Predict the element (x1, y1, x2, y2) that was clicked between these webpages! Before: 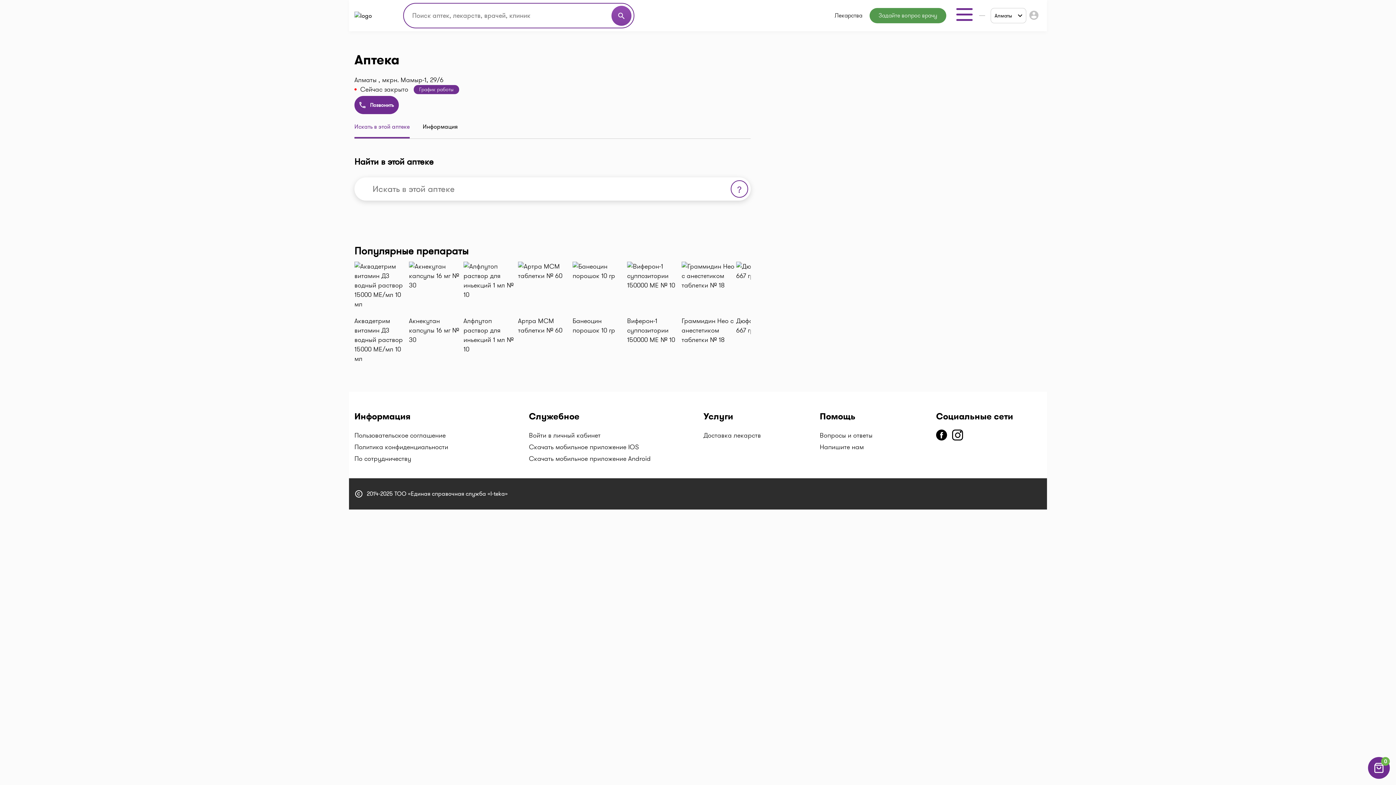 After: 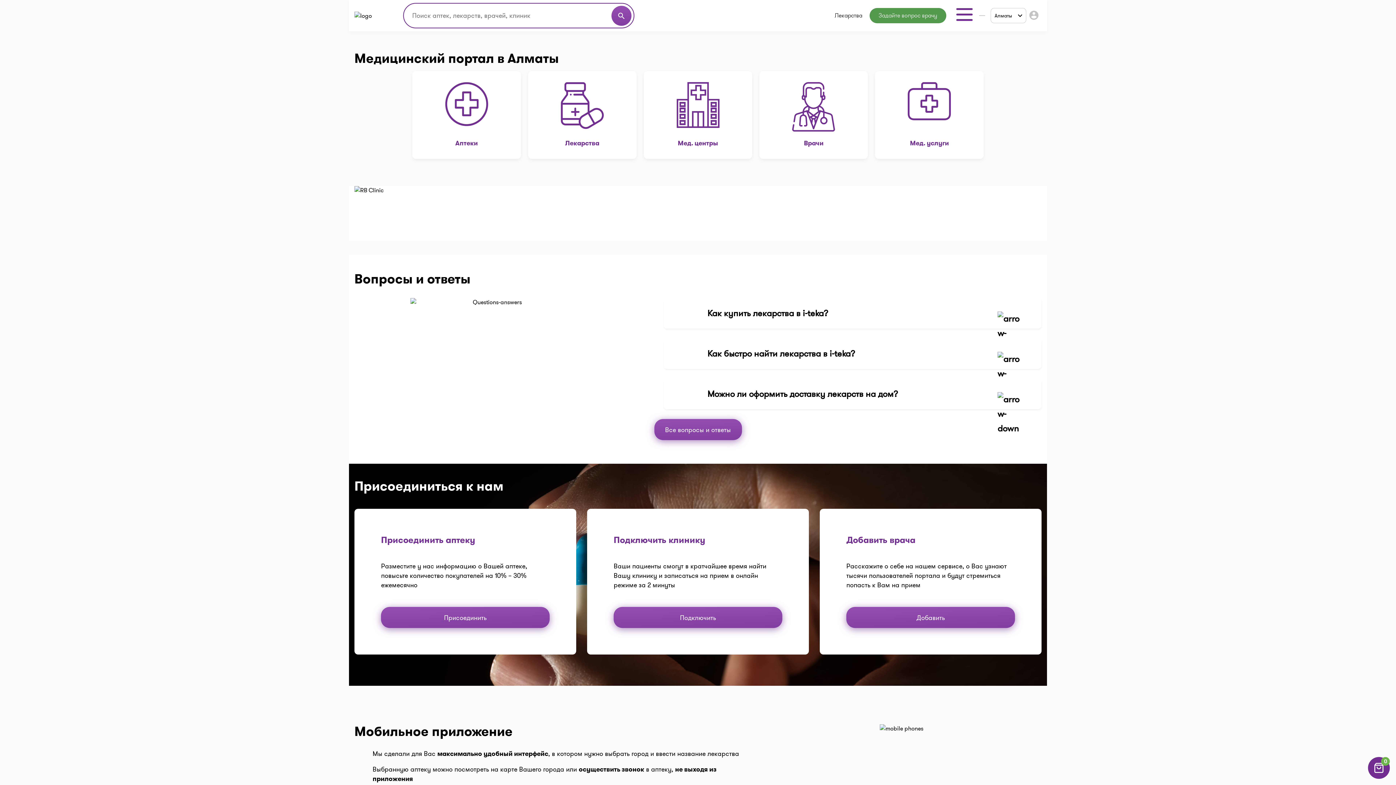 Action: label: Искать в этой аптеке bbox: (354, 122, 409, 138)